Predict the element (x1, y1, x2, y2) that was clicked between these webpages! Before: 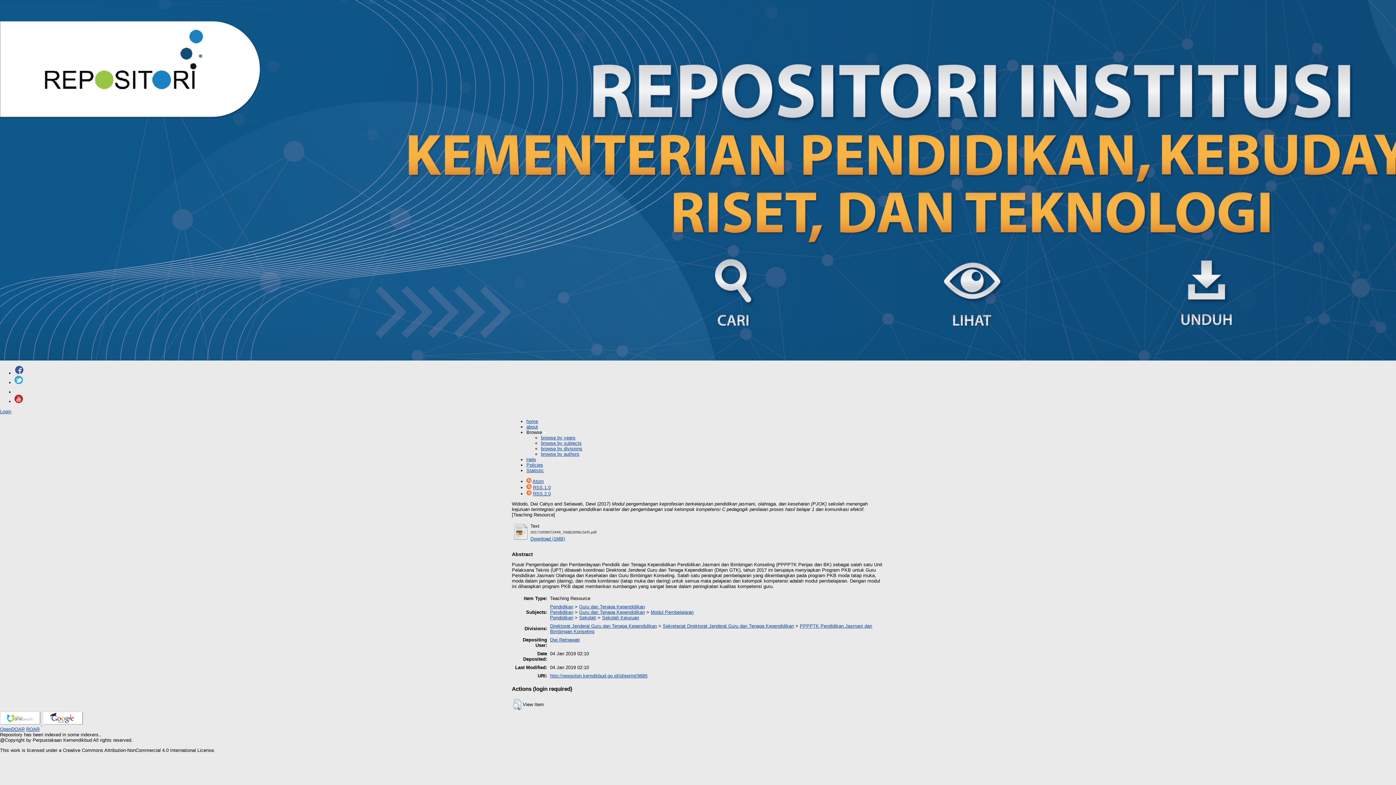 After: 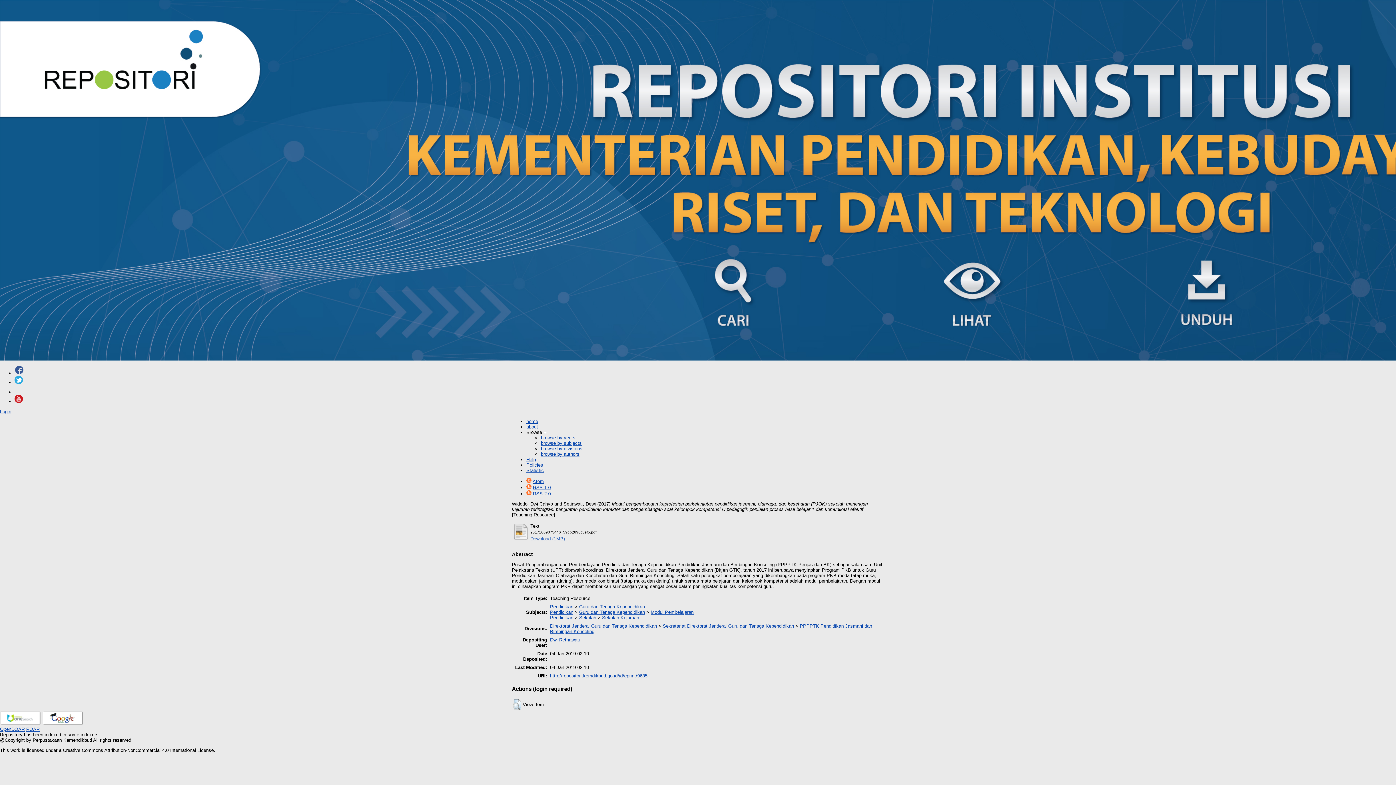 Action: bbox: (530, 536, 565, 541) label: Download (1MB)